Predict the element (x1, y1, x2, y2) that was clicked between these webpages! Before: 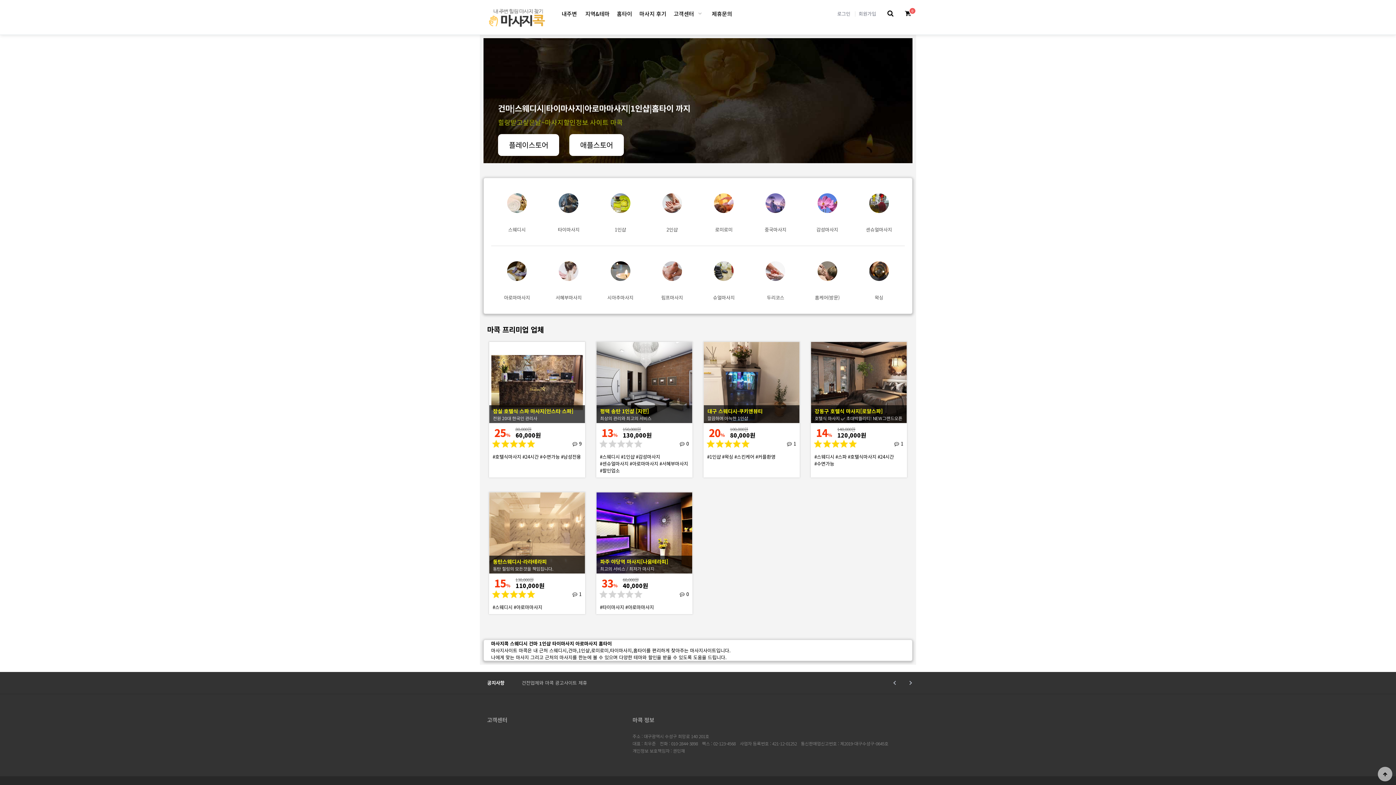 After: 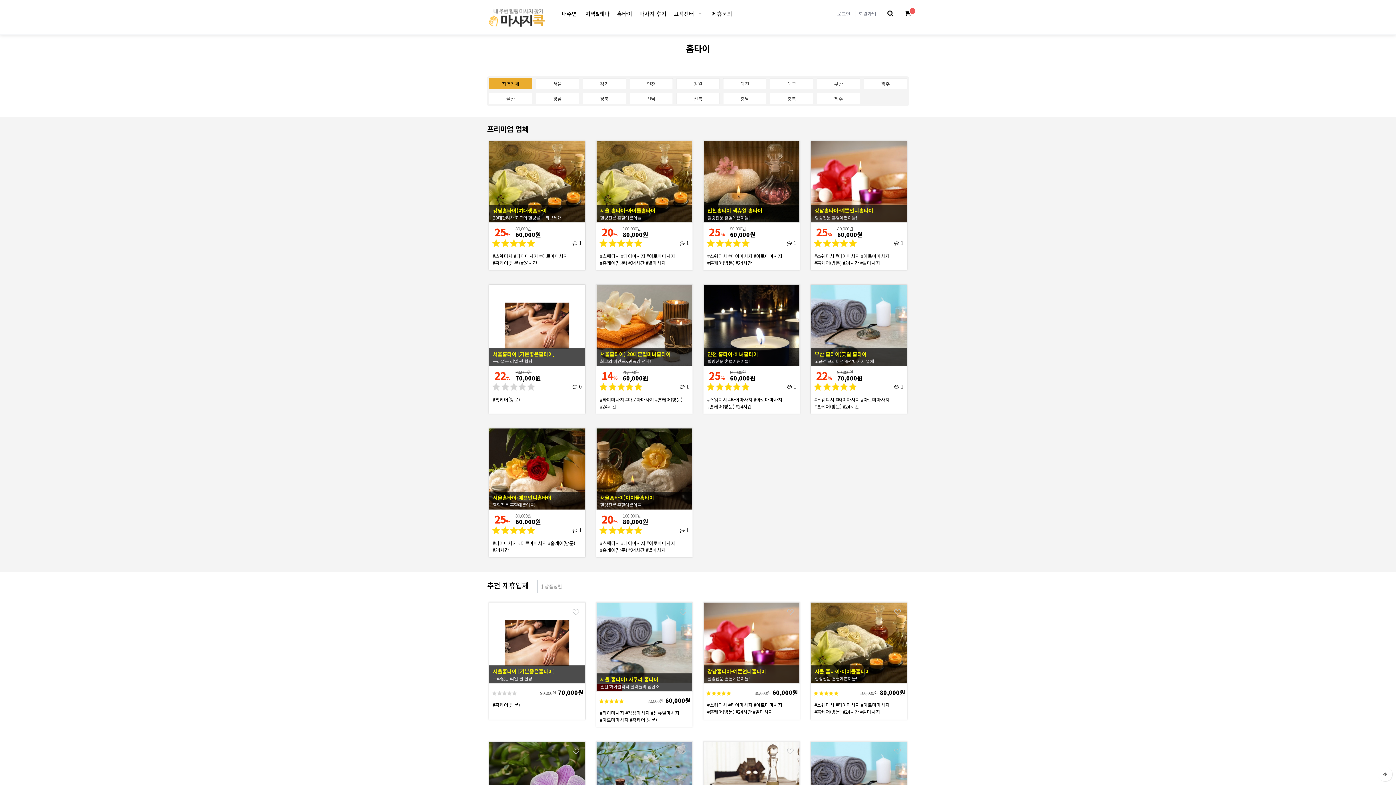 Action: bbox: (617, 9, 632, 17) label: 홈타이